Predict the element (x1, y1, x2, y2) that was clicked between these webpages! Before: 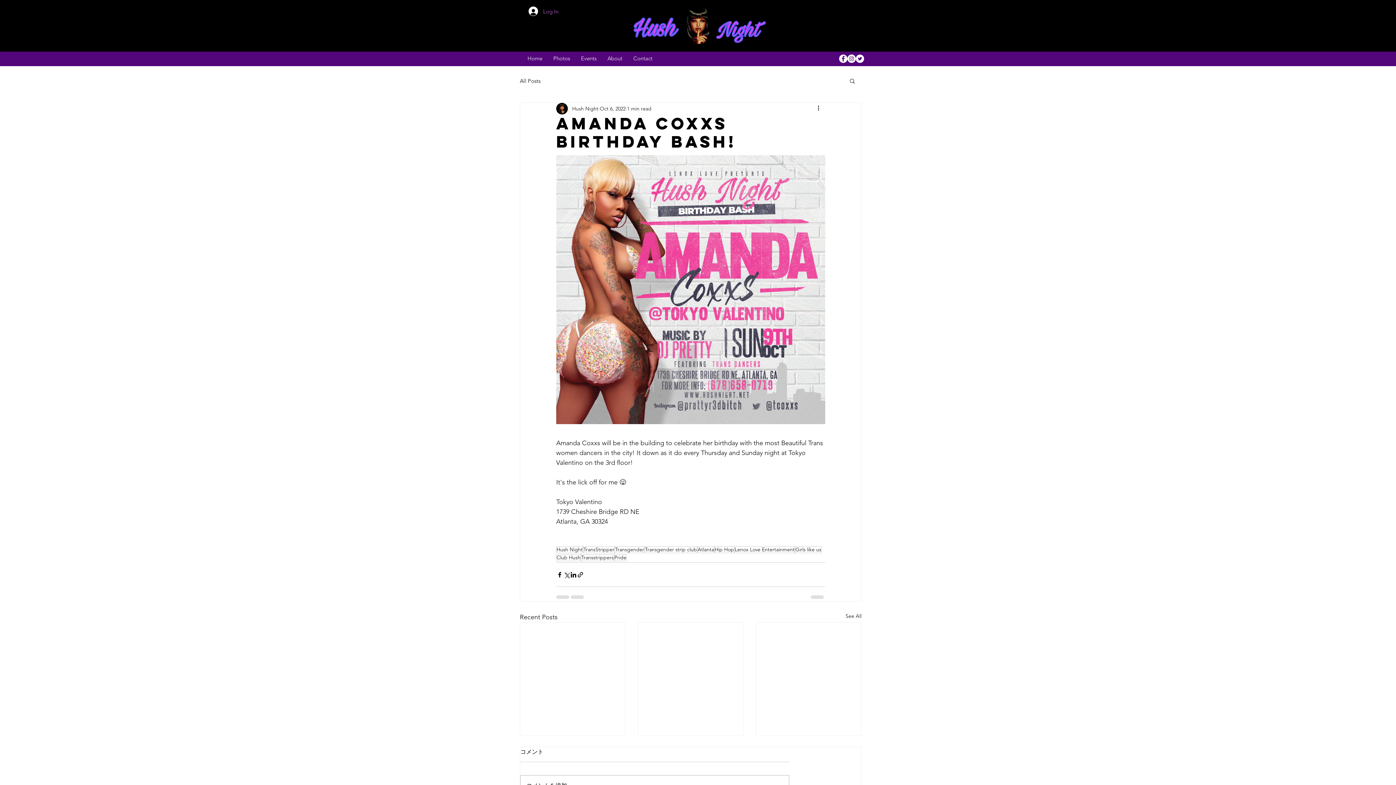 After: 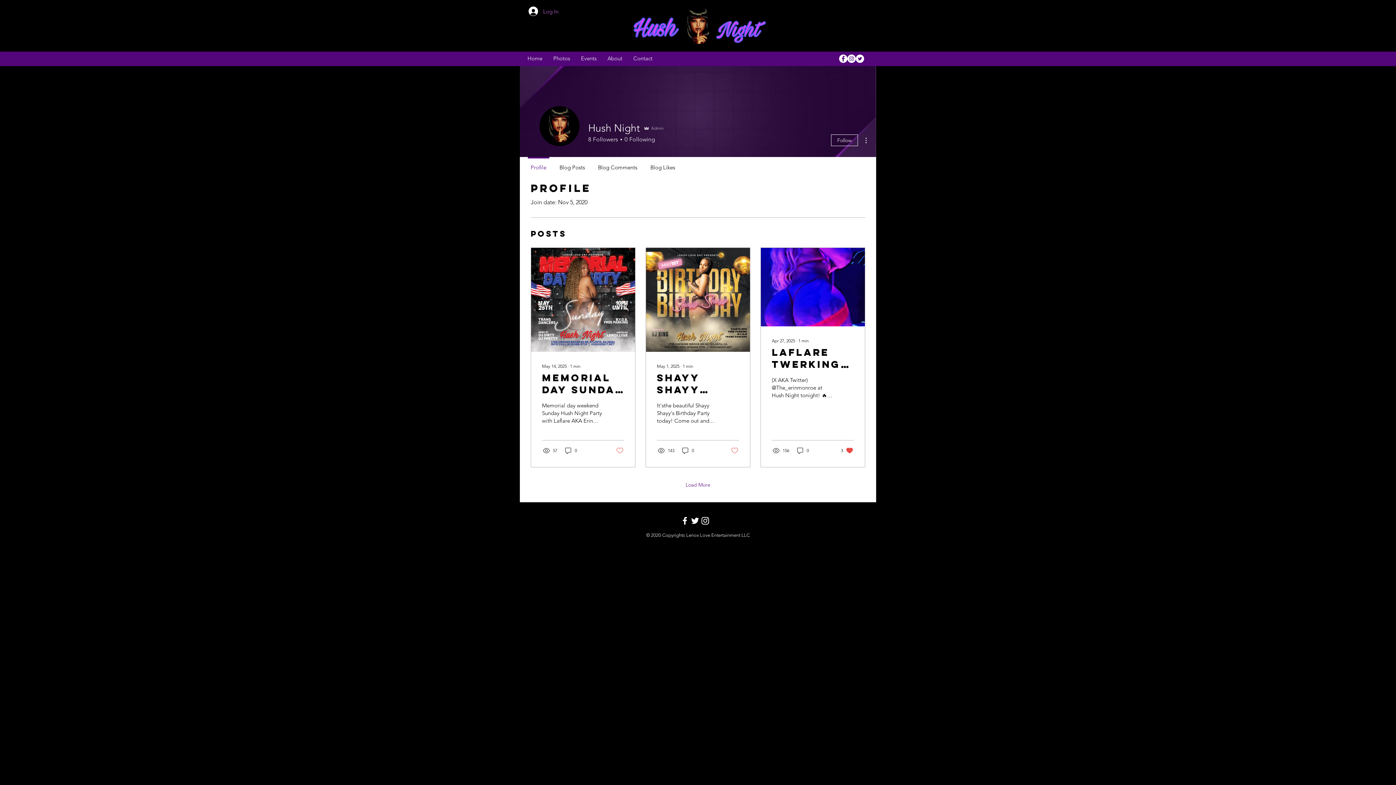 Action: bbox: (572, 104, 598, 112) label: Hush Night